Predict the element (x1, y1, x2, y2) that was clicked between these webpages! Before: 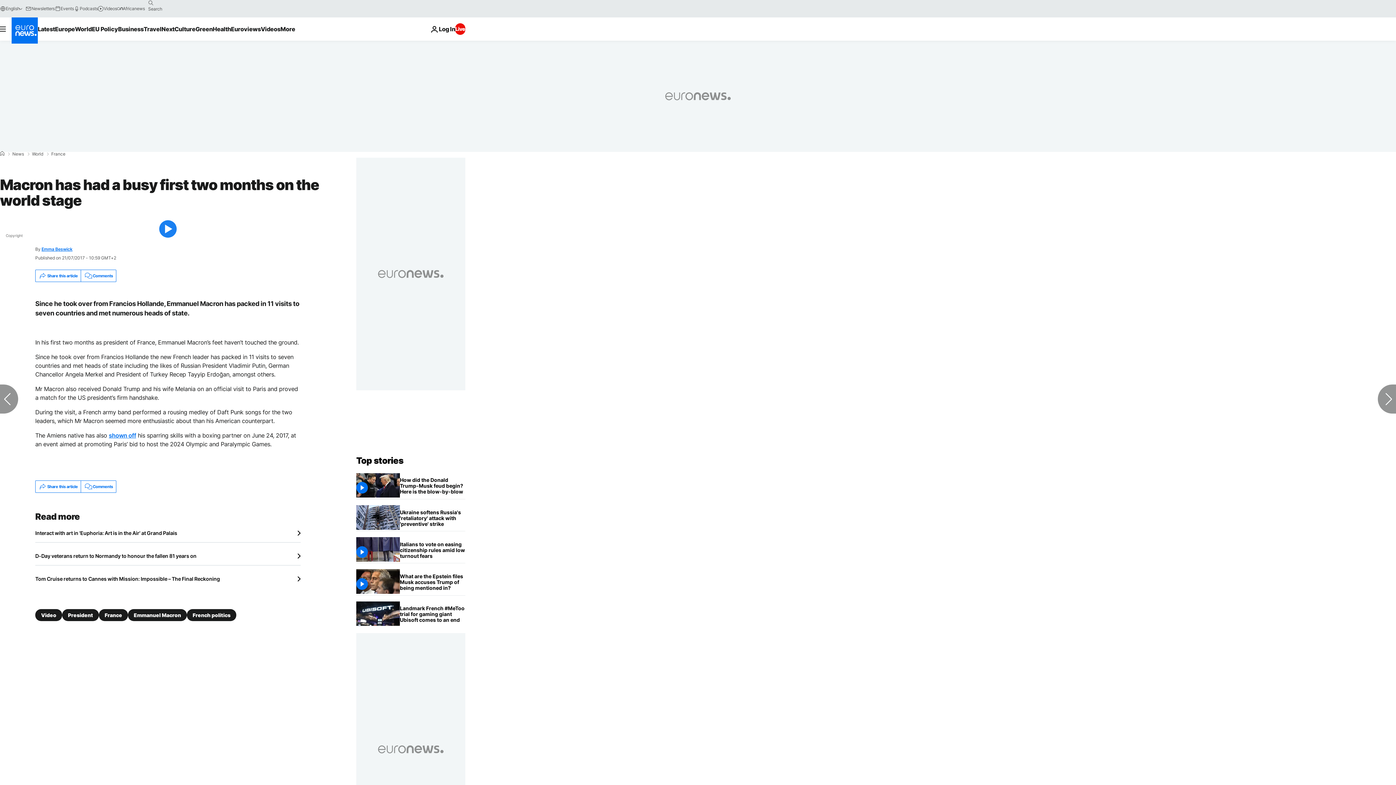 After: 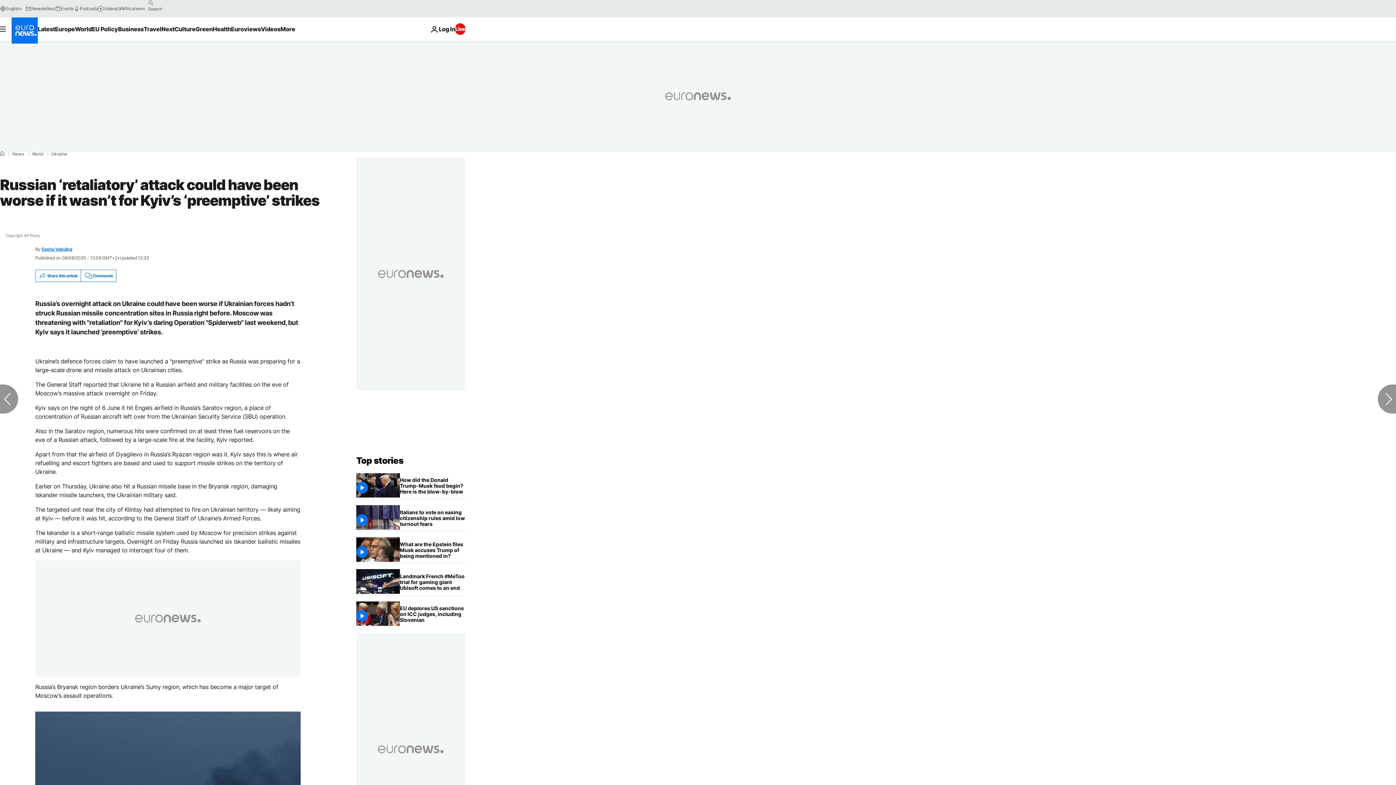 Action: label: Russian ‘retaliatory’ attack could have been worse if it wasn’t for Kyiv’s ‘preemptive’ strikes bbox: (400, 505, 465, 531)